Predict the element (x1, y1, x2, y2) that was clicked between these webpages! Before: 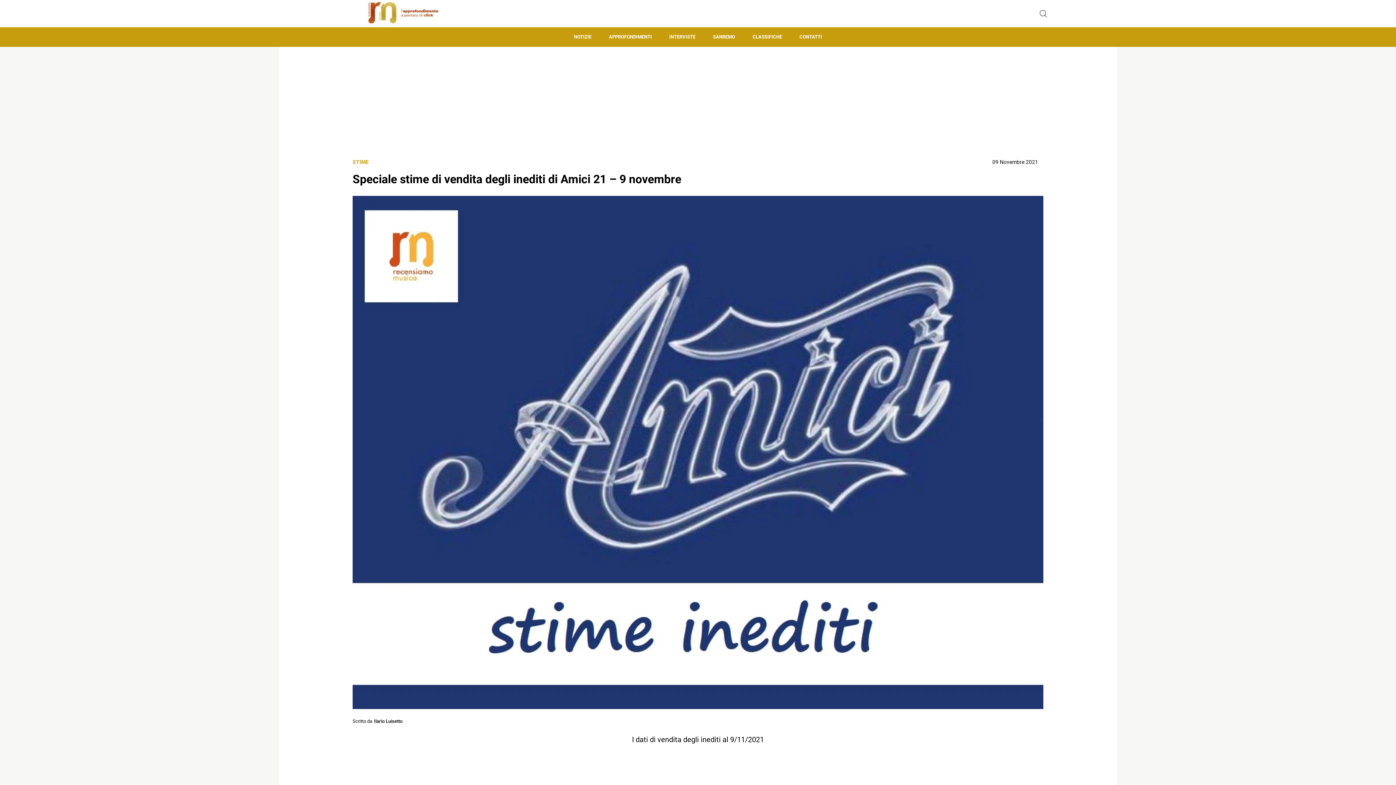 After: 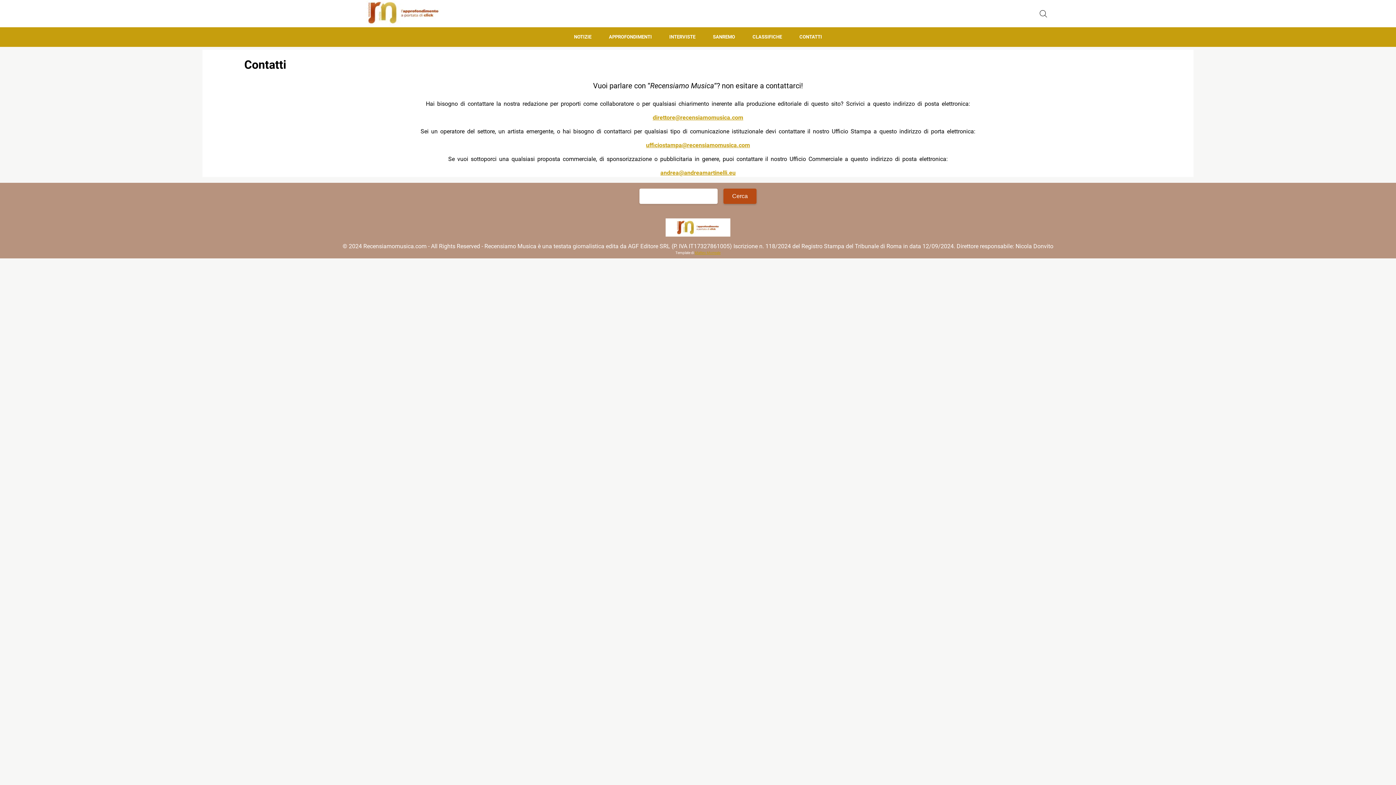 Action: label: CONTATTI bbox: (790, 27, 830, 46)